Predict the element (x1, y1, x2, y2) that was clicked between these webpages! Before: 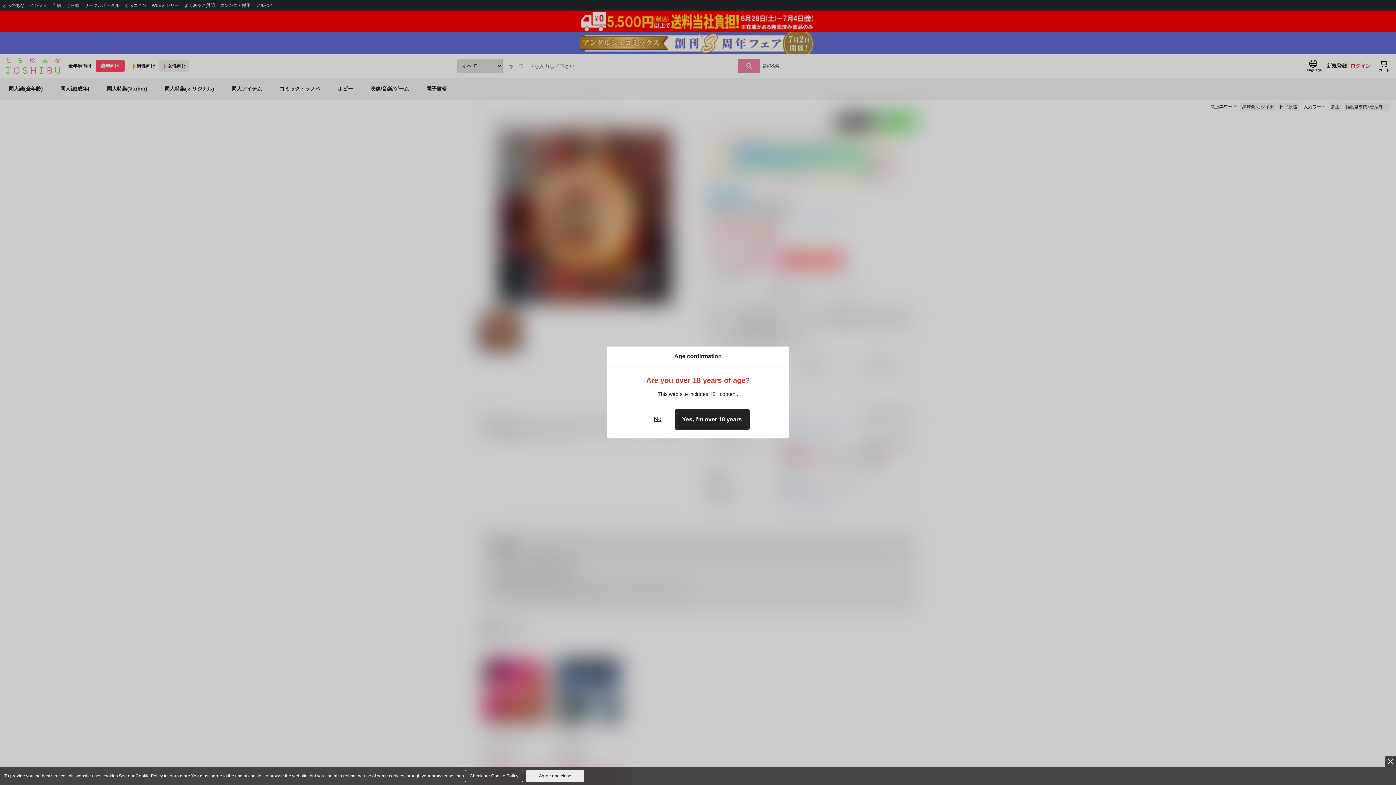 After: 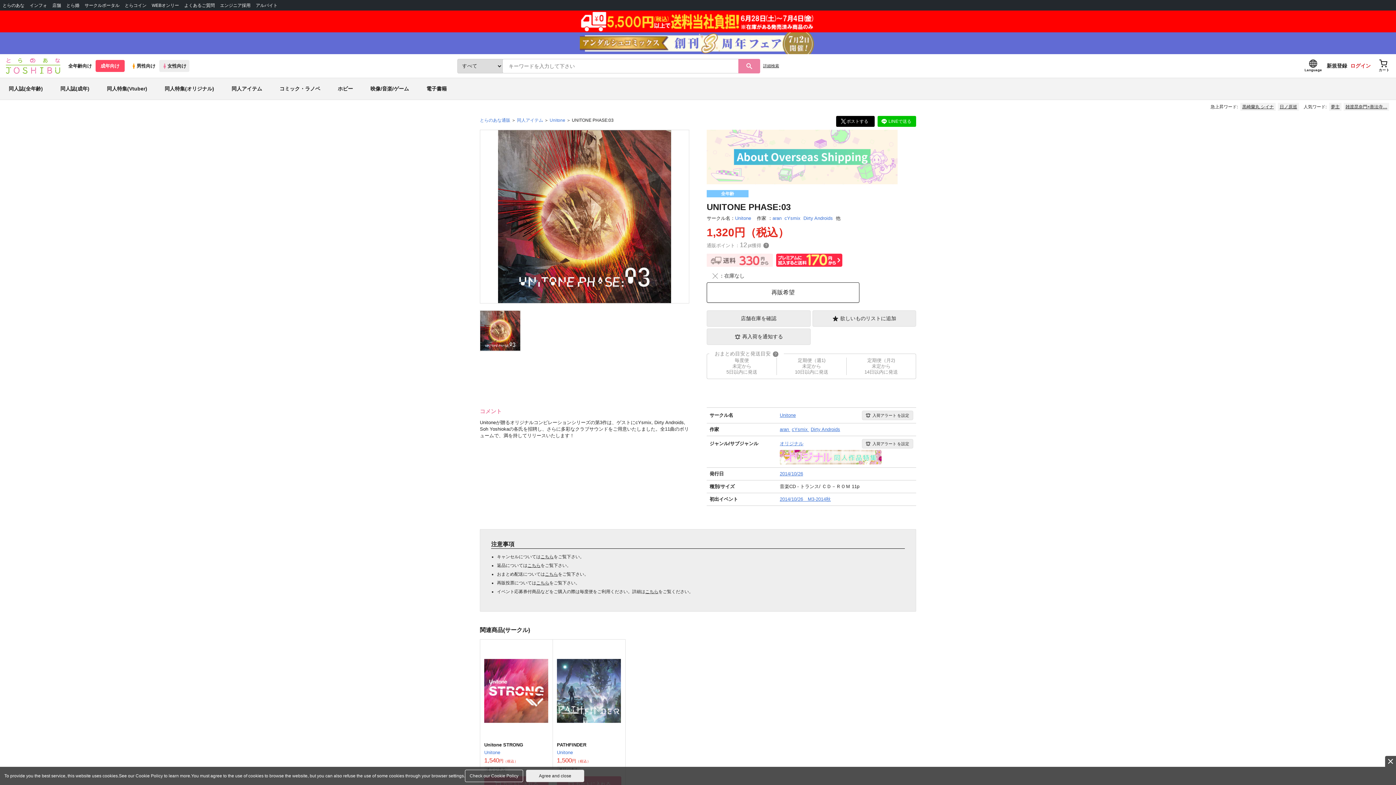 Action: bbox: (674, 409, 749, 430) label: Yes, I'm over 18 years